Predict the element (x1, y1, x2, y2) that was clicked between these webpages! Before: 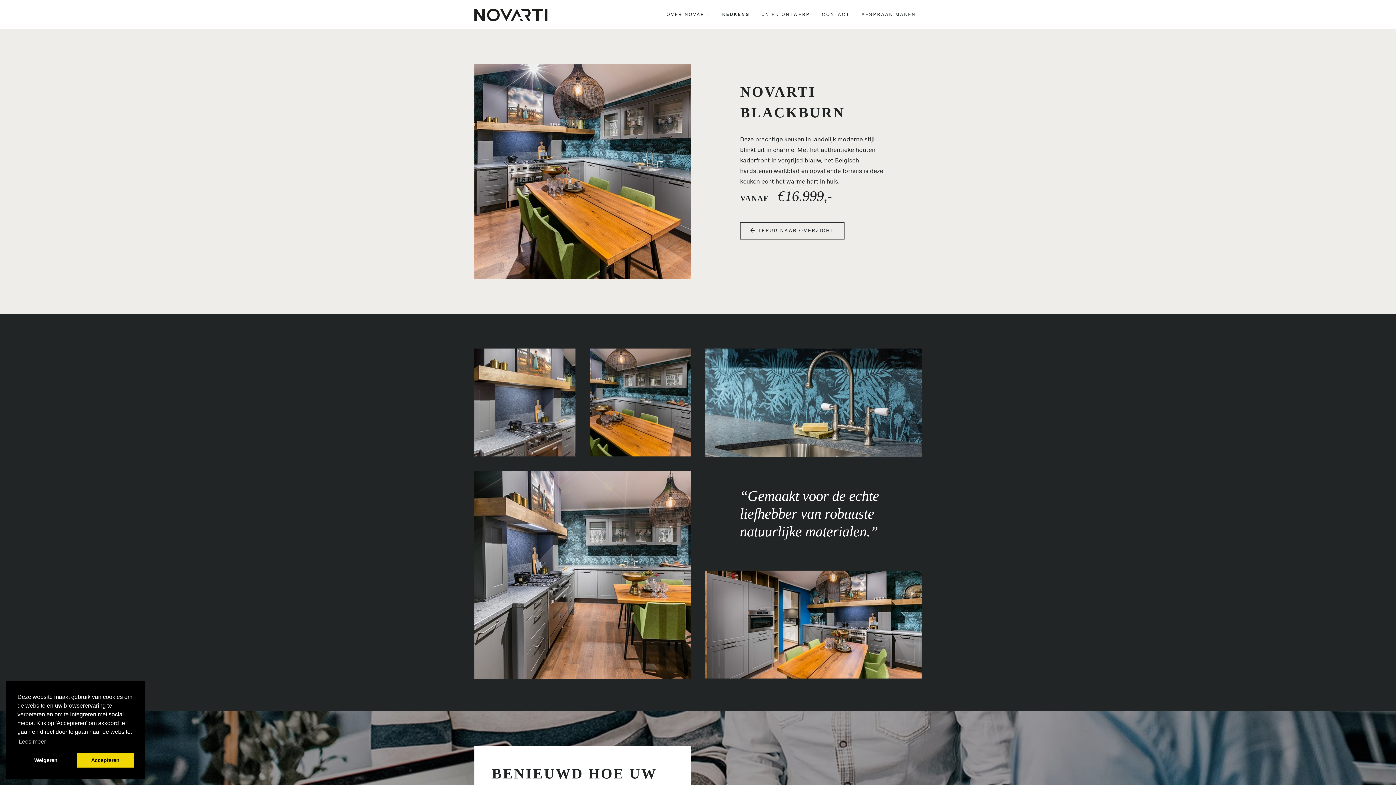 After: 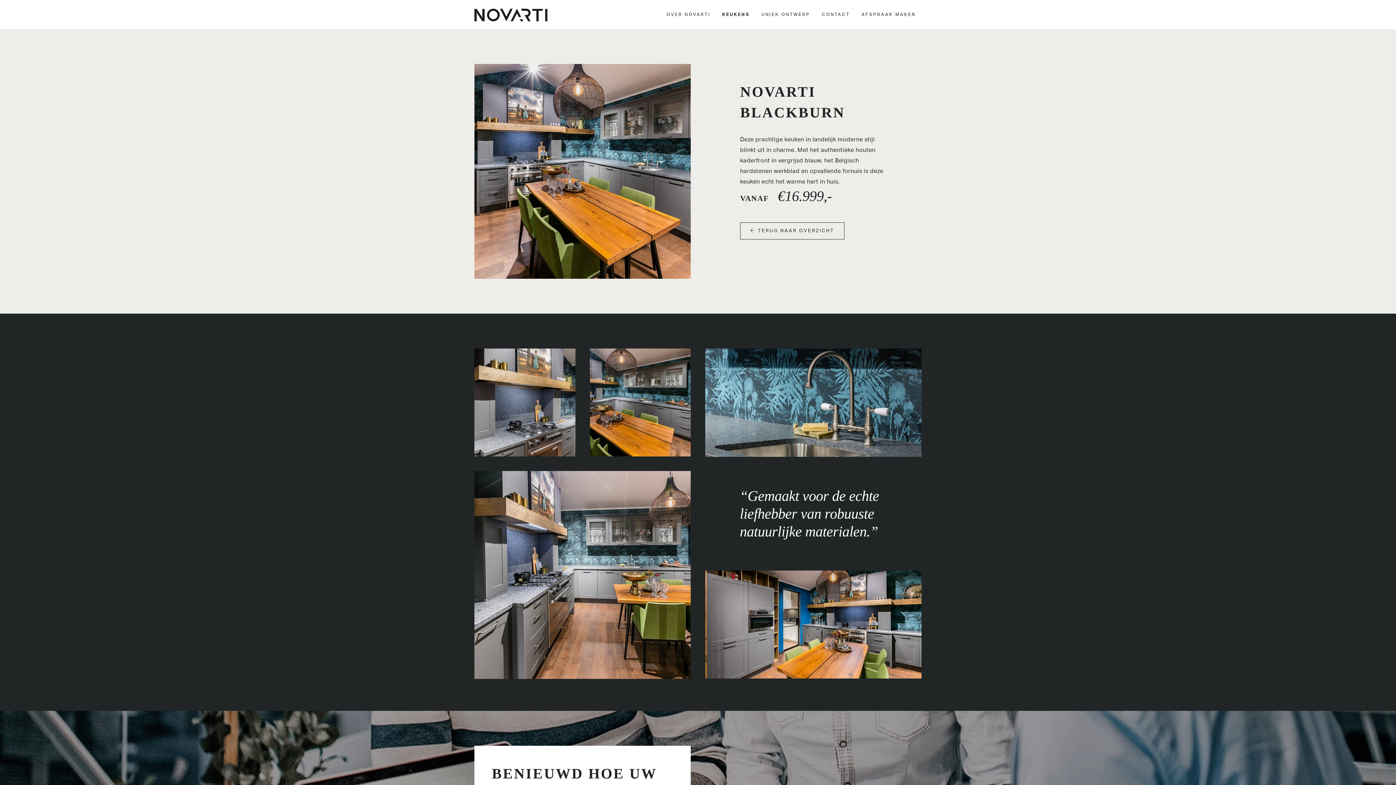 Action: bbox: (76, 753, 133, 768) label: allow cookies